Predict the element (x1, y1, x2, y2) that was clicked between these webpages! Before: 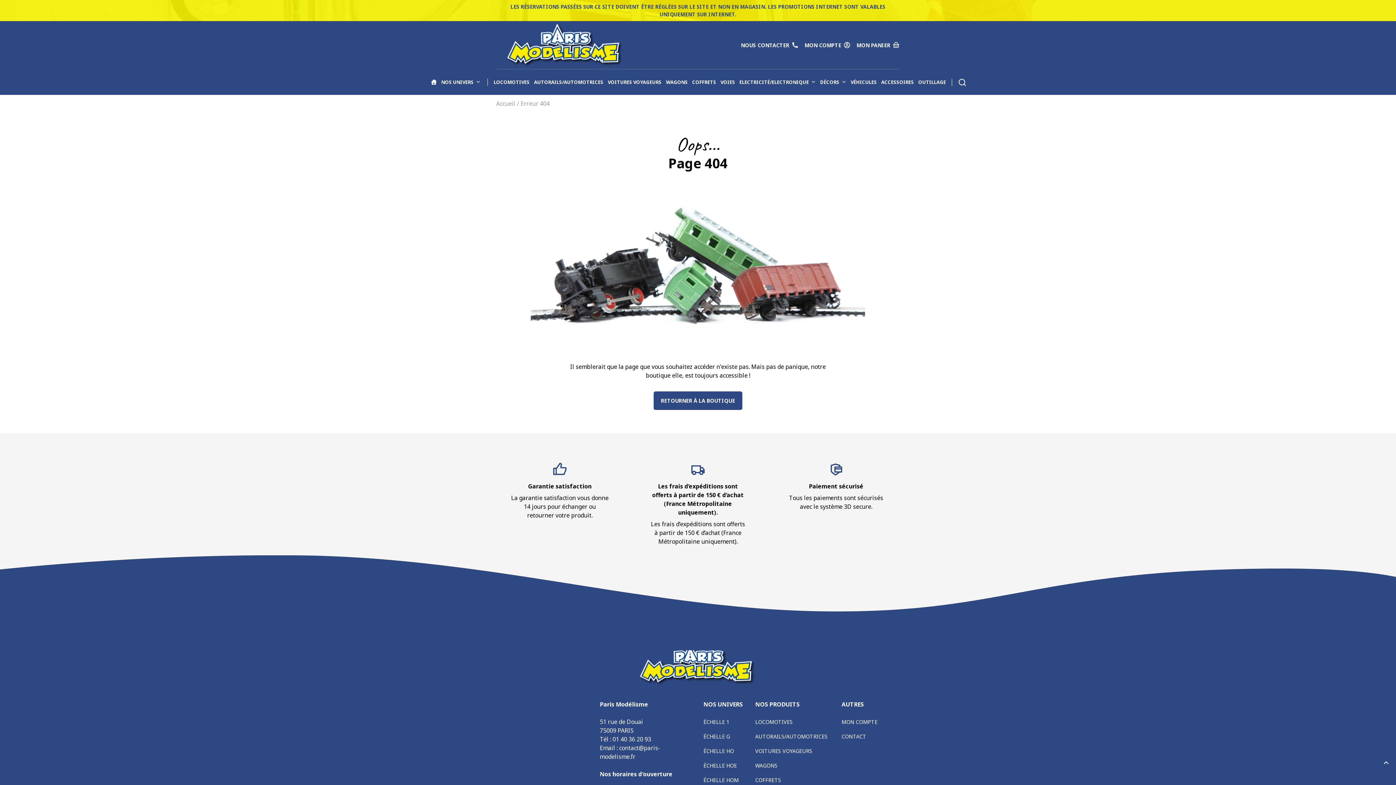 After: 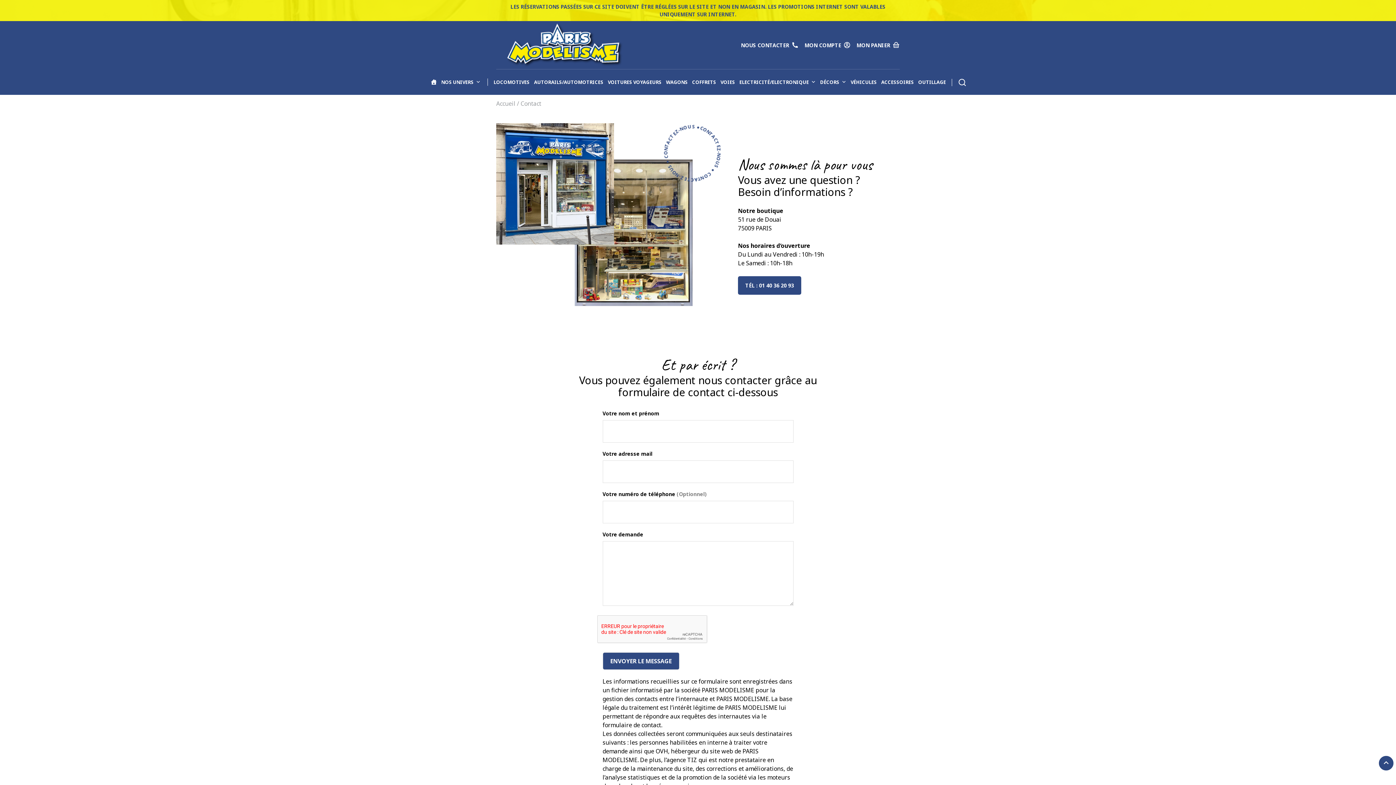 Action: label: CONTACT bbox: (841, 733, 866, 740)